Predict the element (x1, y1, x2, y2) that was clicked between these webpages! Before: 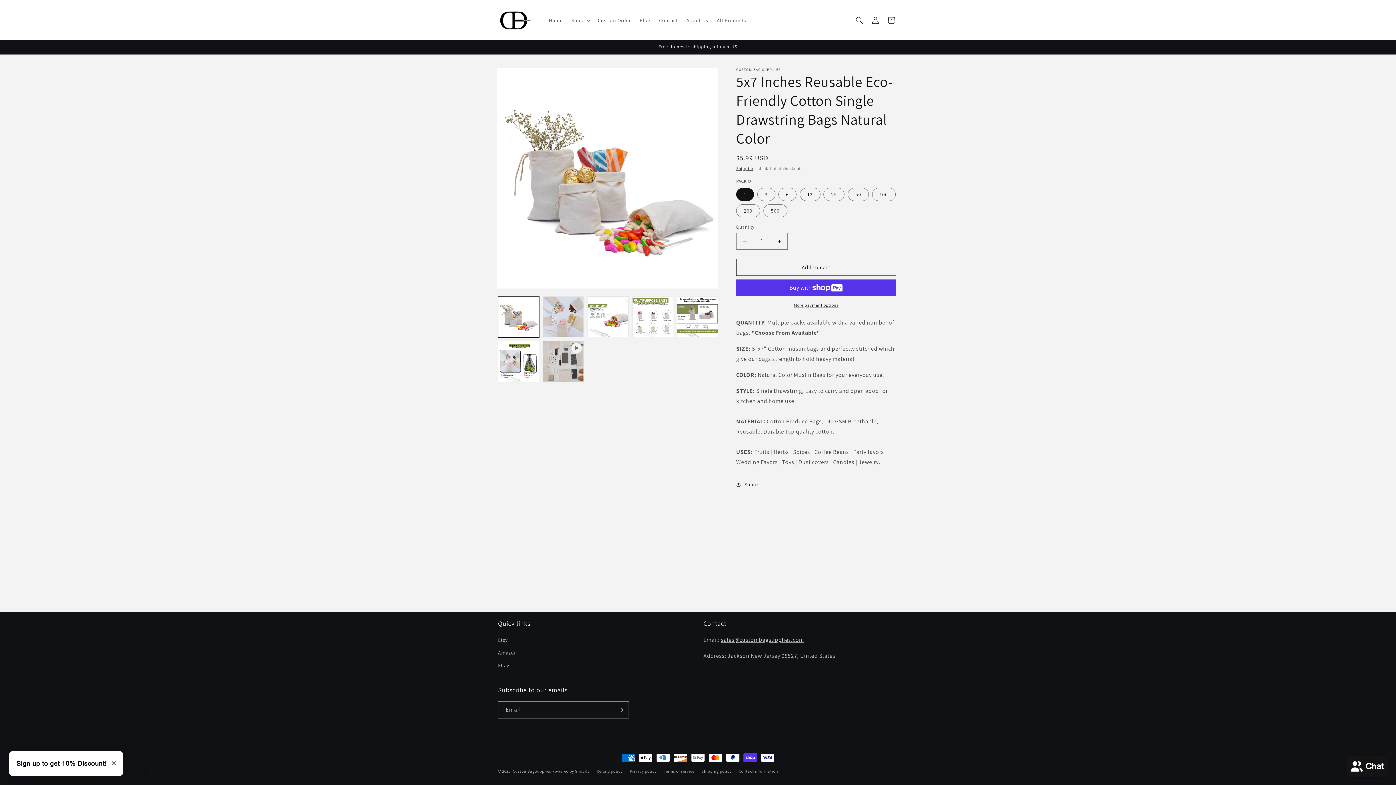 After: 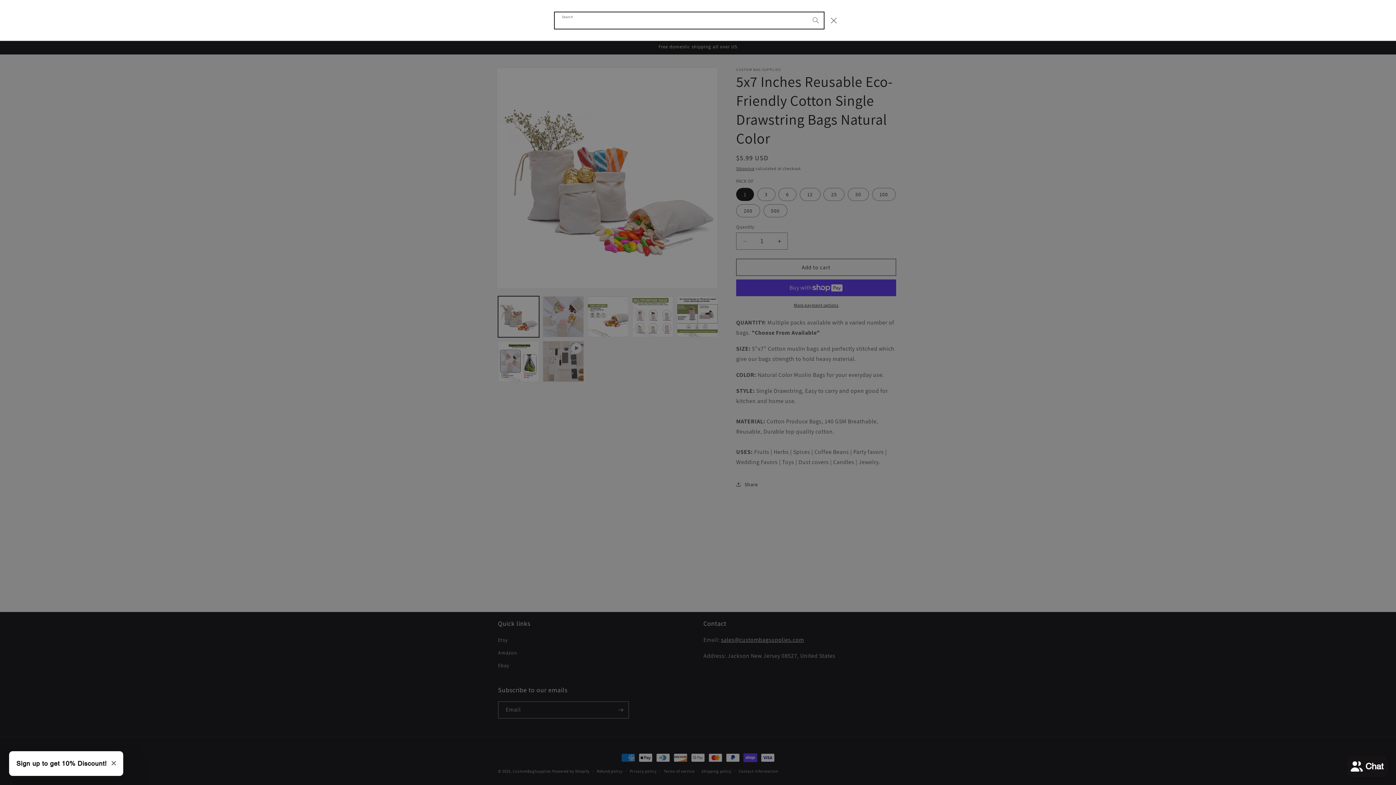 Action: label: Search bbox: (851, 12, 867, 28)